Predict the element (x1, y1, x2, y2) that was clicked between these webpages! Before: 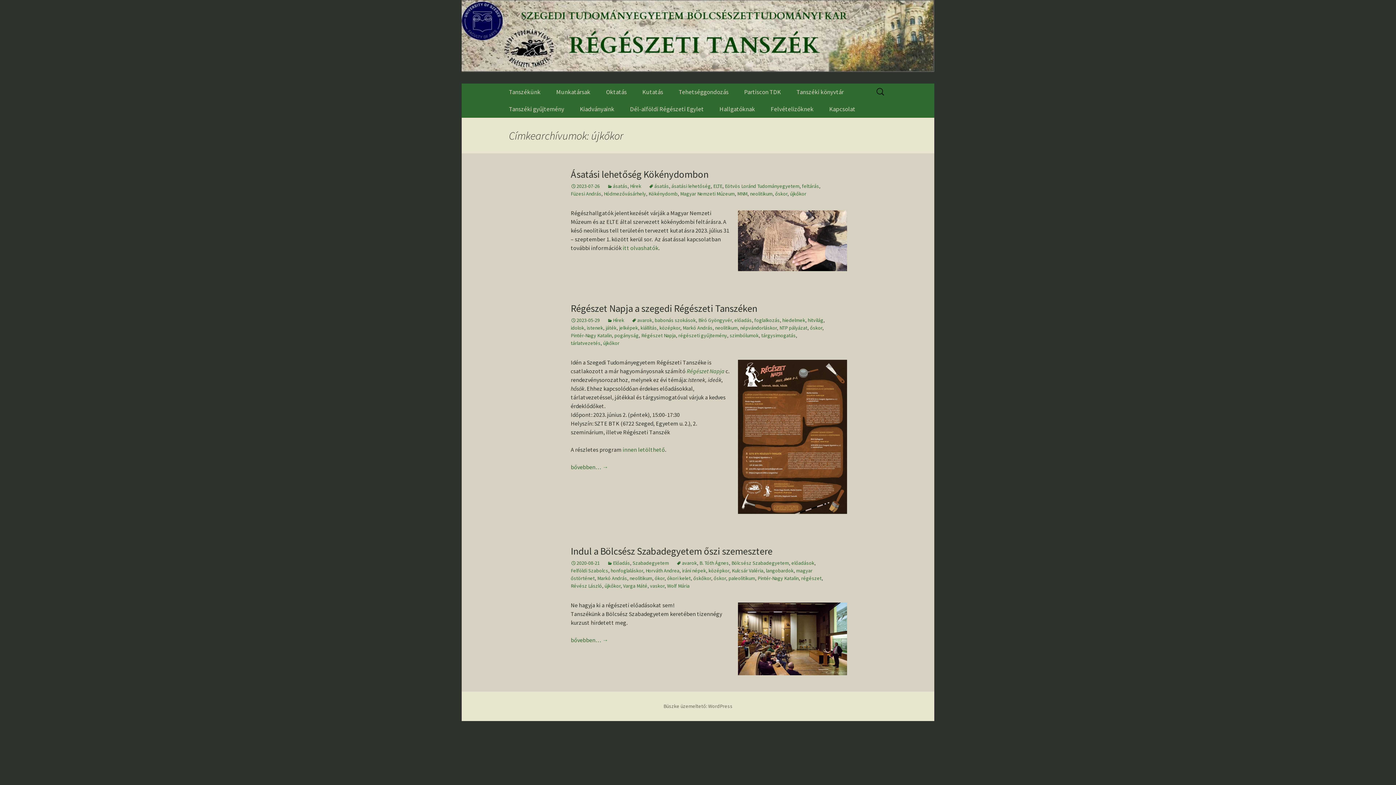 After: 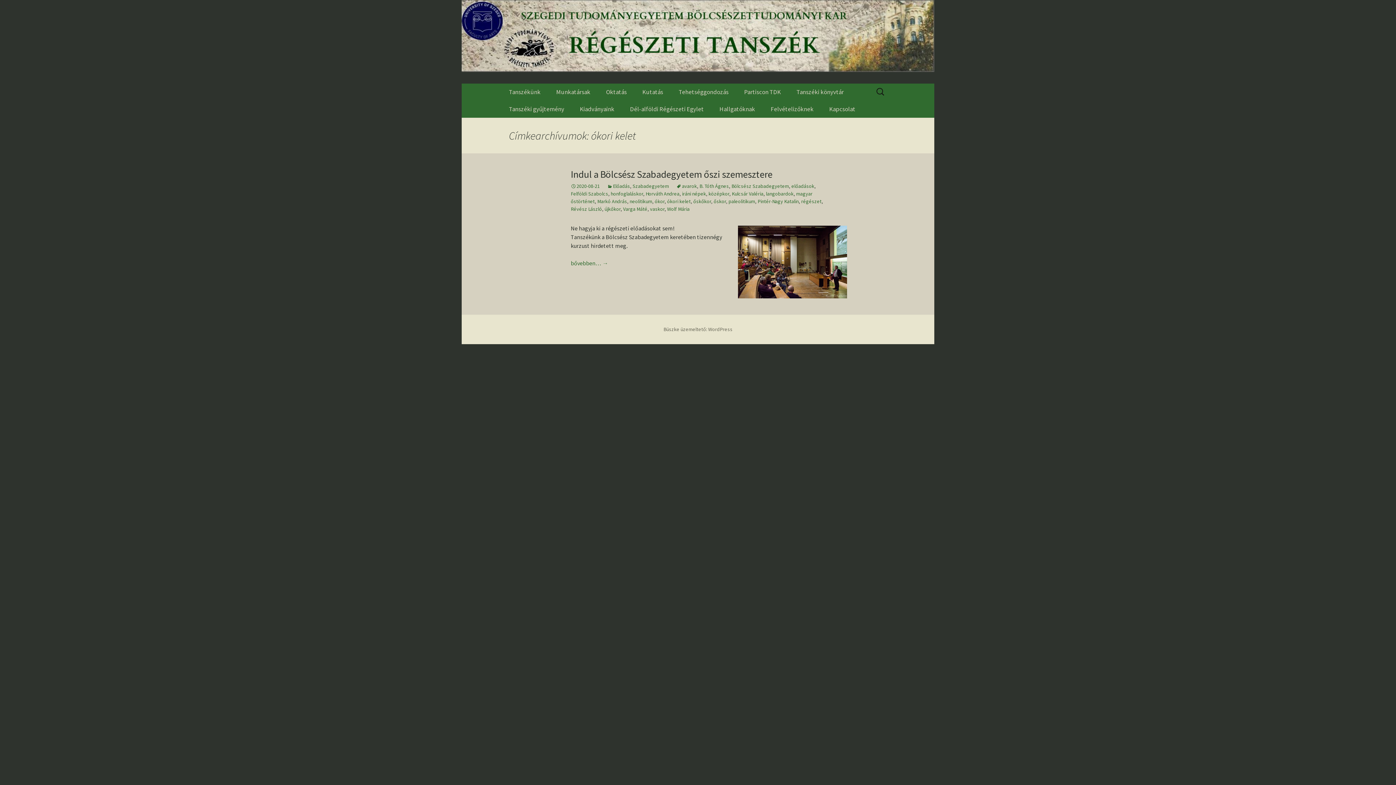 Action: label: ókori kelet bbox: (667, 575, 690, 581)